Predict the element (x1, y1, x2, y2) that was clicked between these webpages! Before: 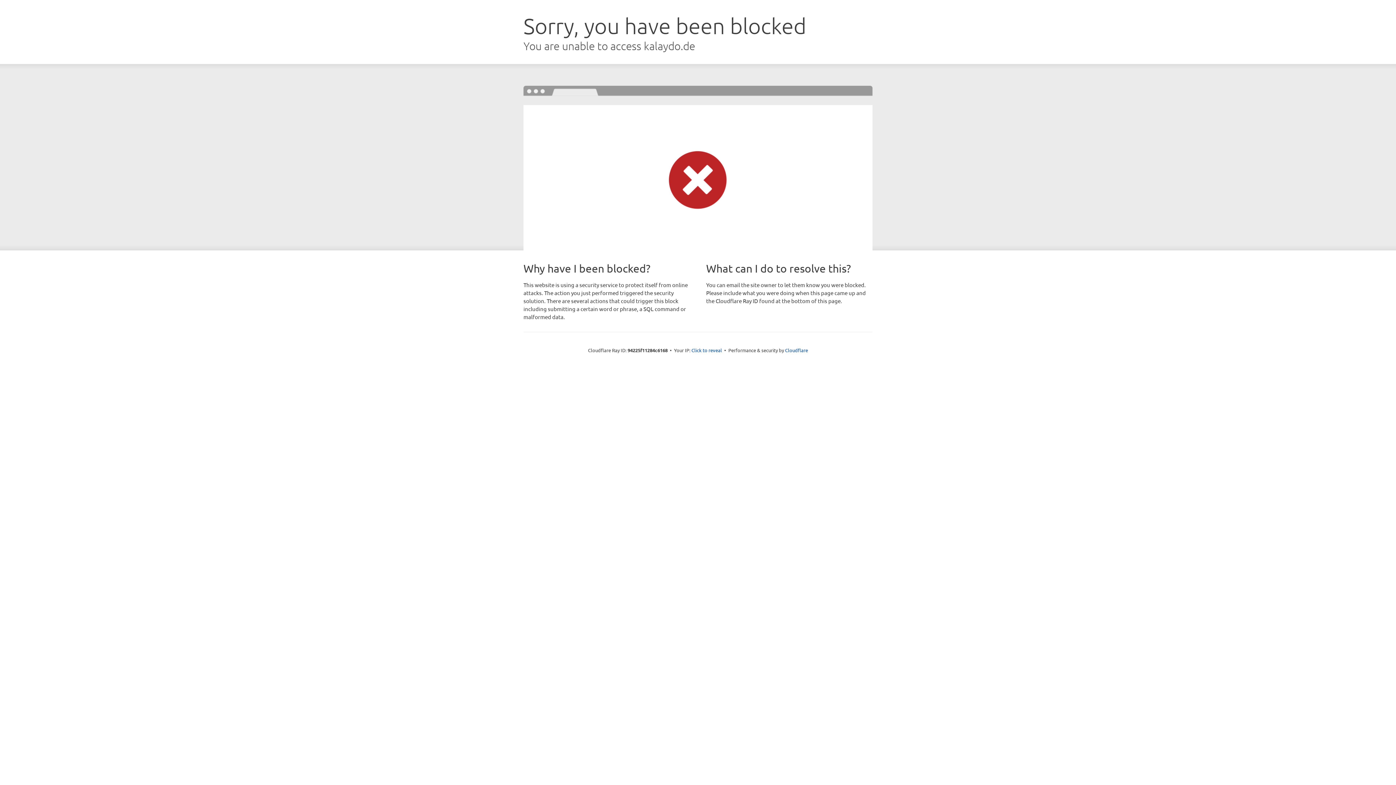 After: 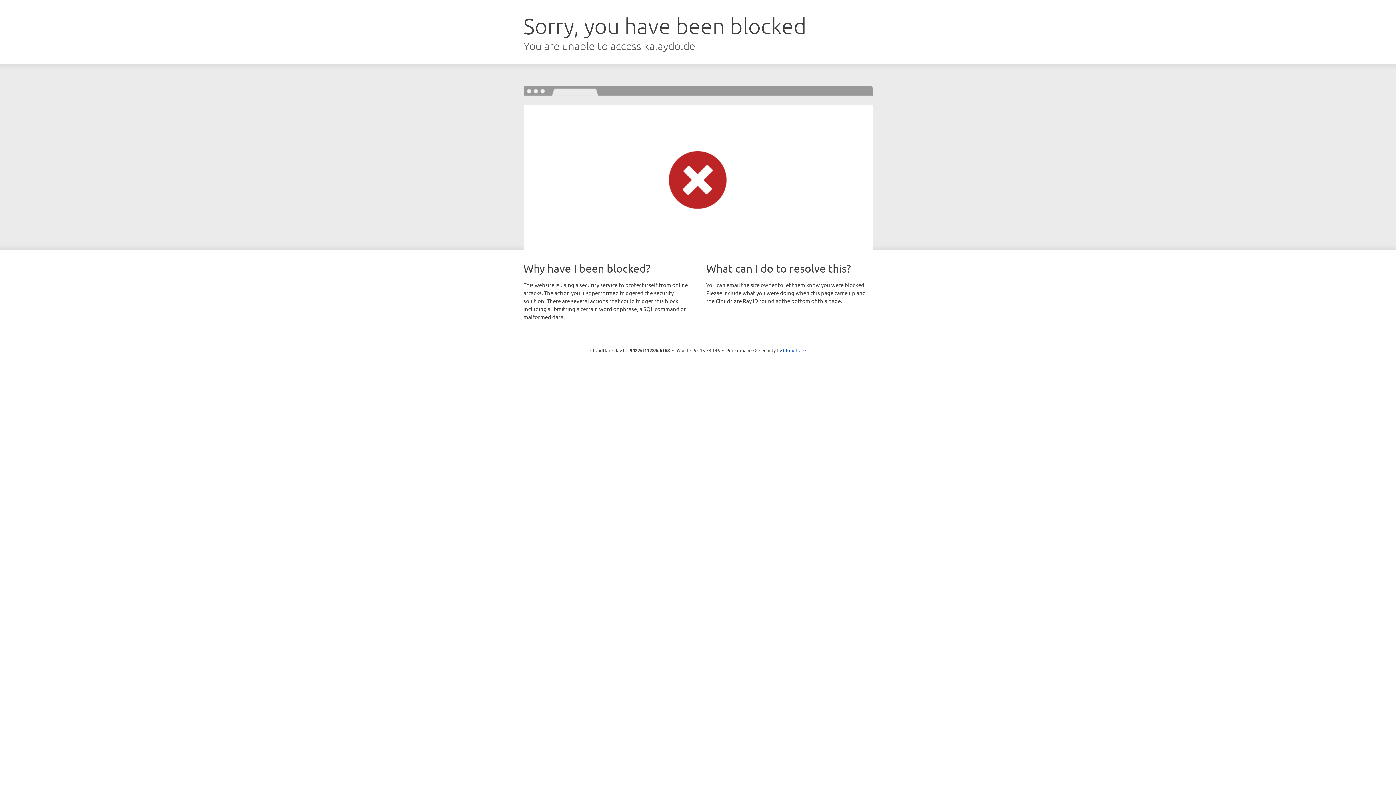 Action: label: Click to reveal bbox: (691, 346, 722, 353)